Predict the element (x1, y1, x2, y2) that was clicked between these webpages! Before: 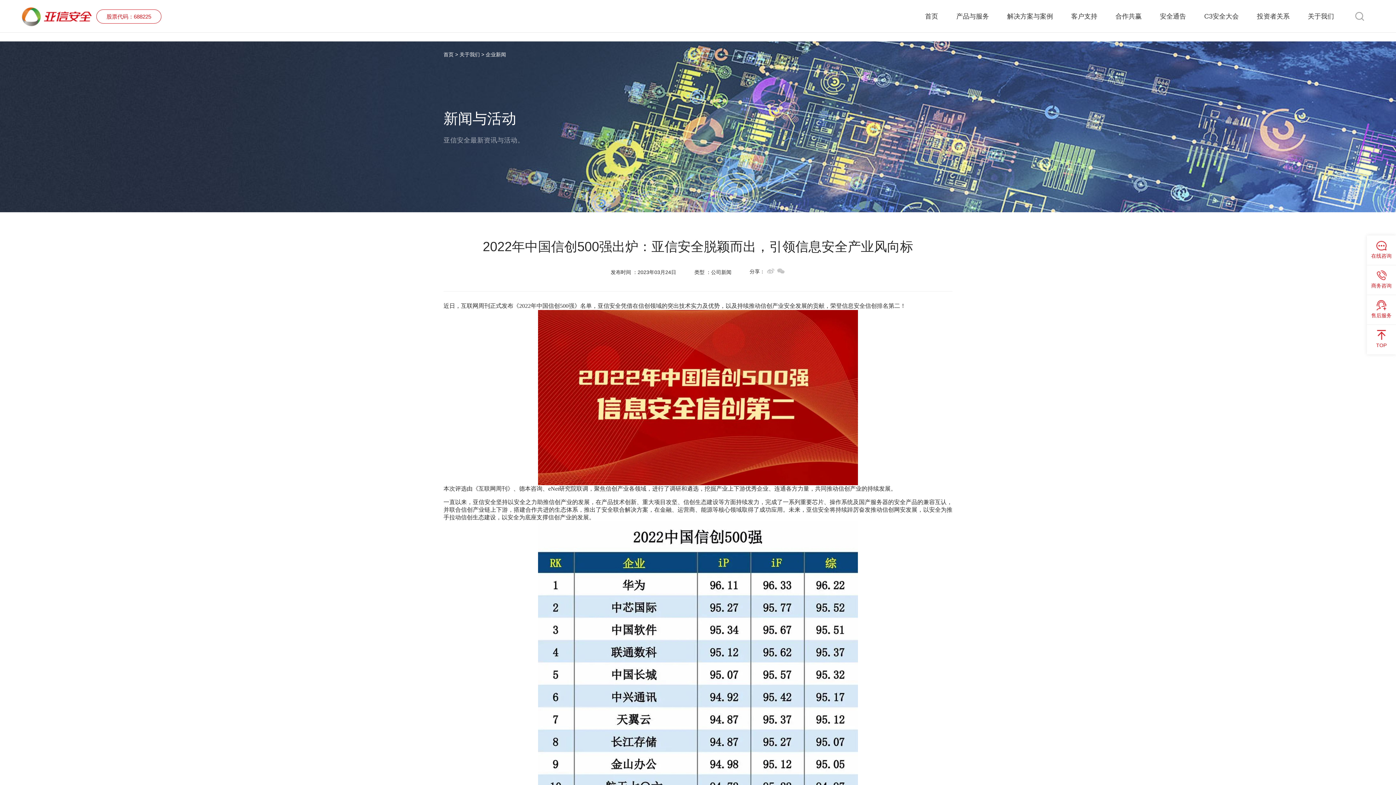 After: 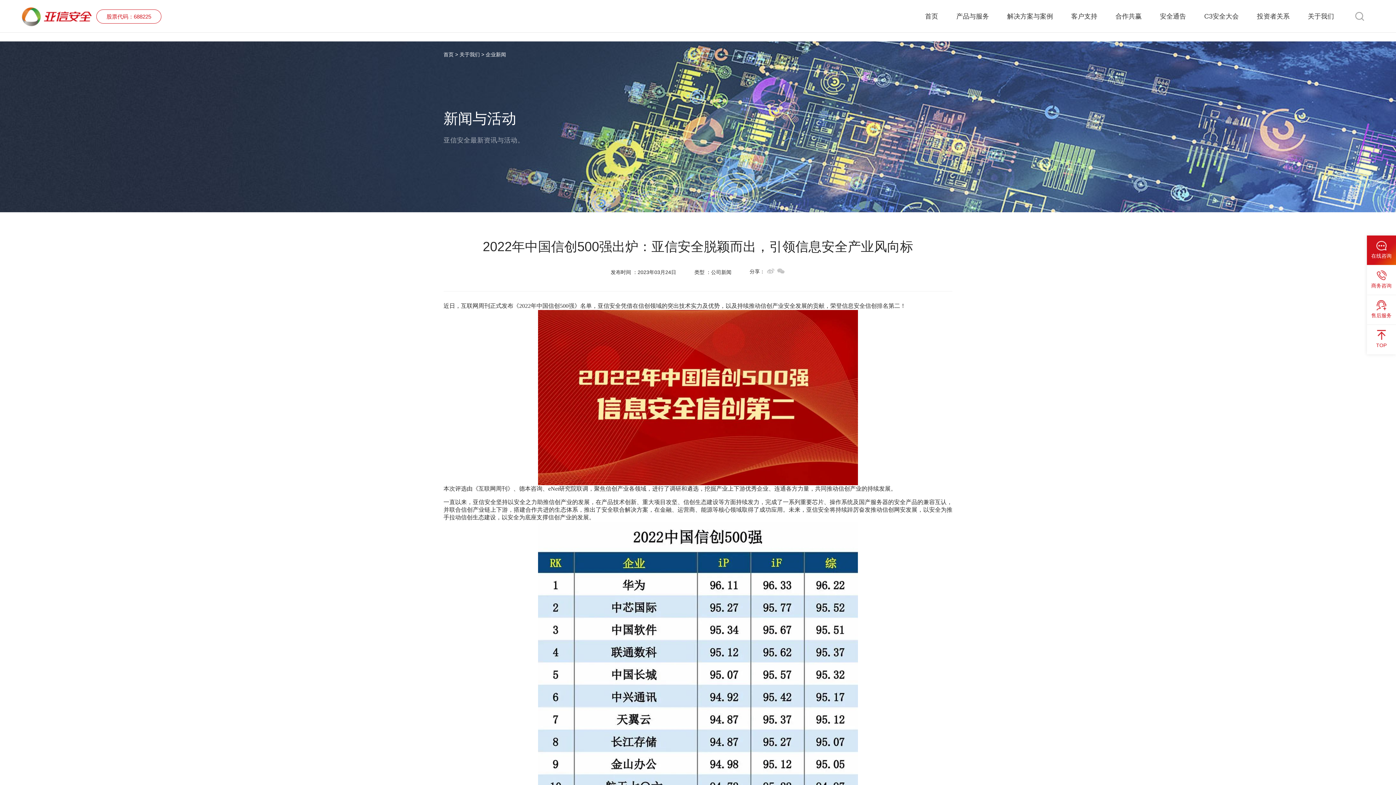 Action: bbox: (1371, 240, 1391, 260) label: 在线咨询